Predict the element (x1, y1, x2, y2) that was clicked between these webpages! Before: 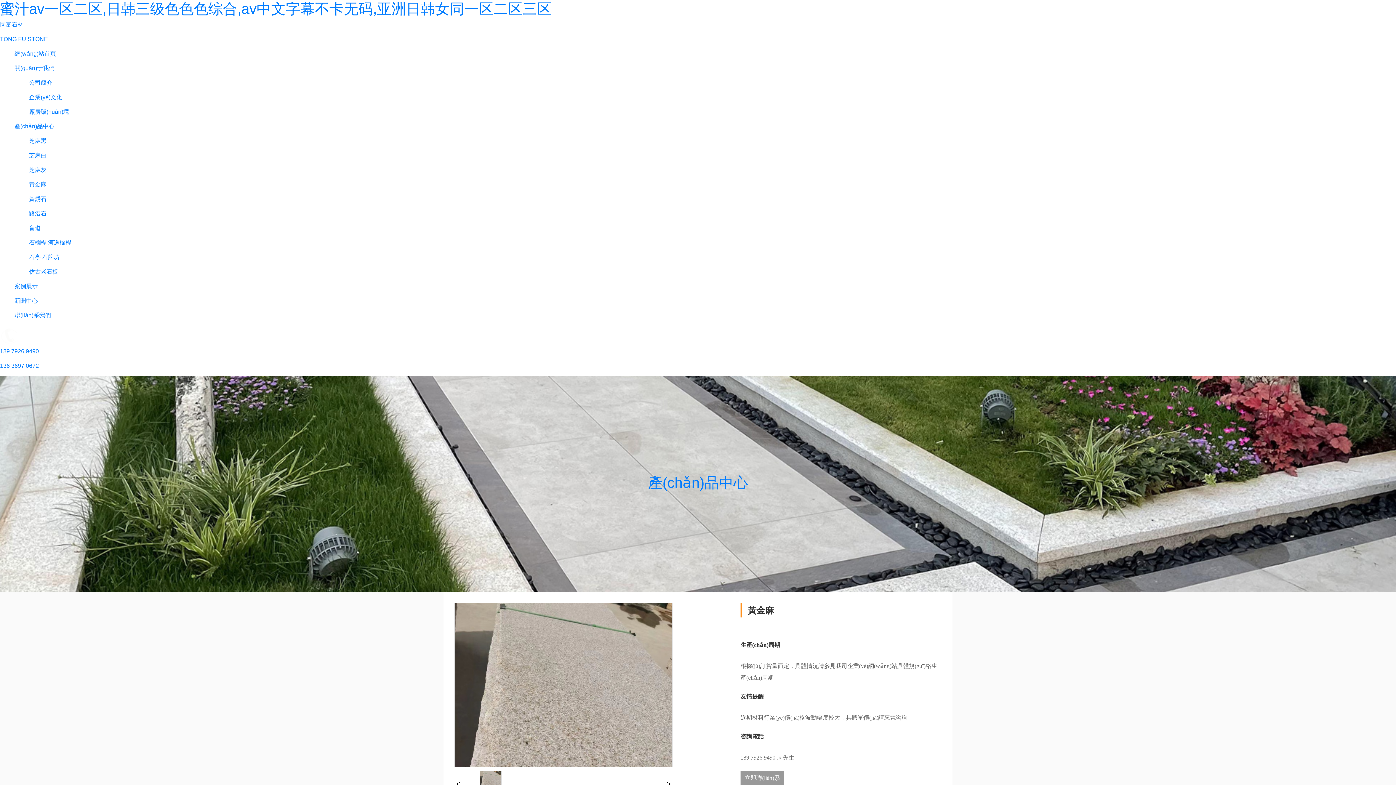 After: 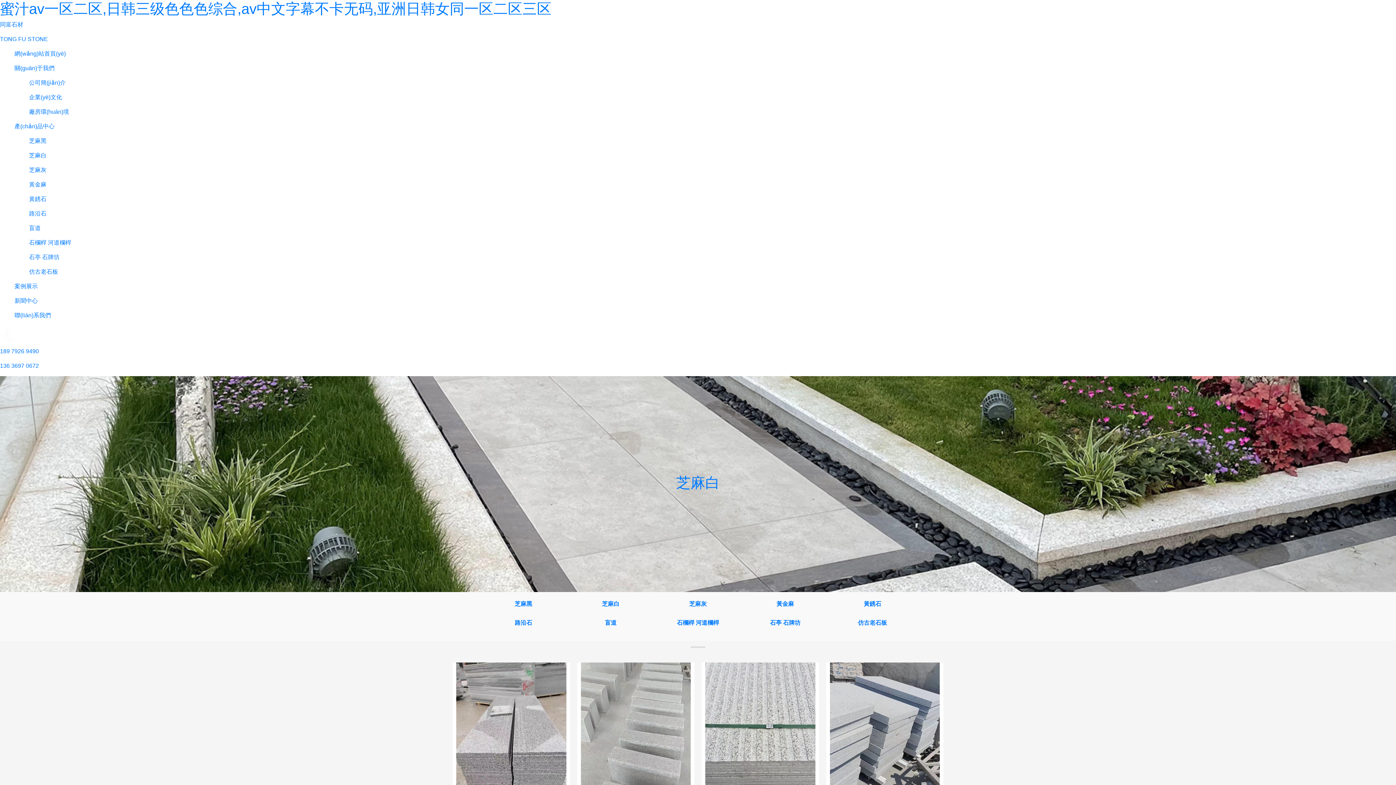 Action: label: 芝麻白 bbox: (29, 152, 46, 158)